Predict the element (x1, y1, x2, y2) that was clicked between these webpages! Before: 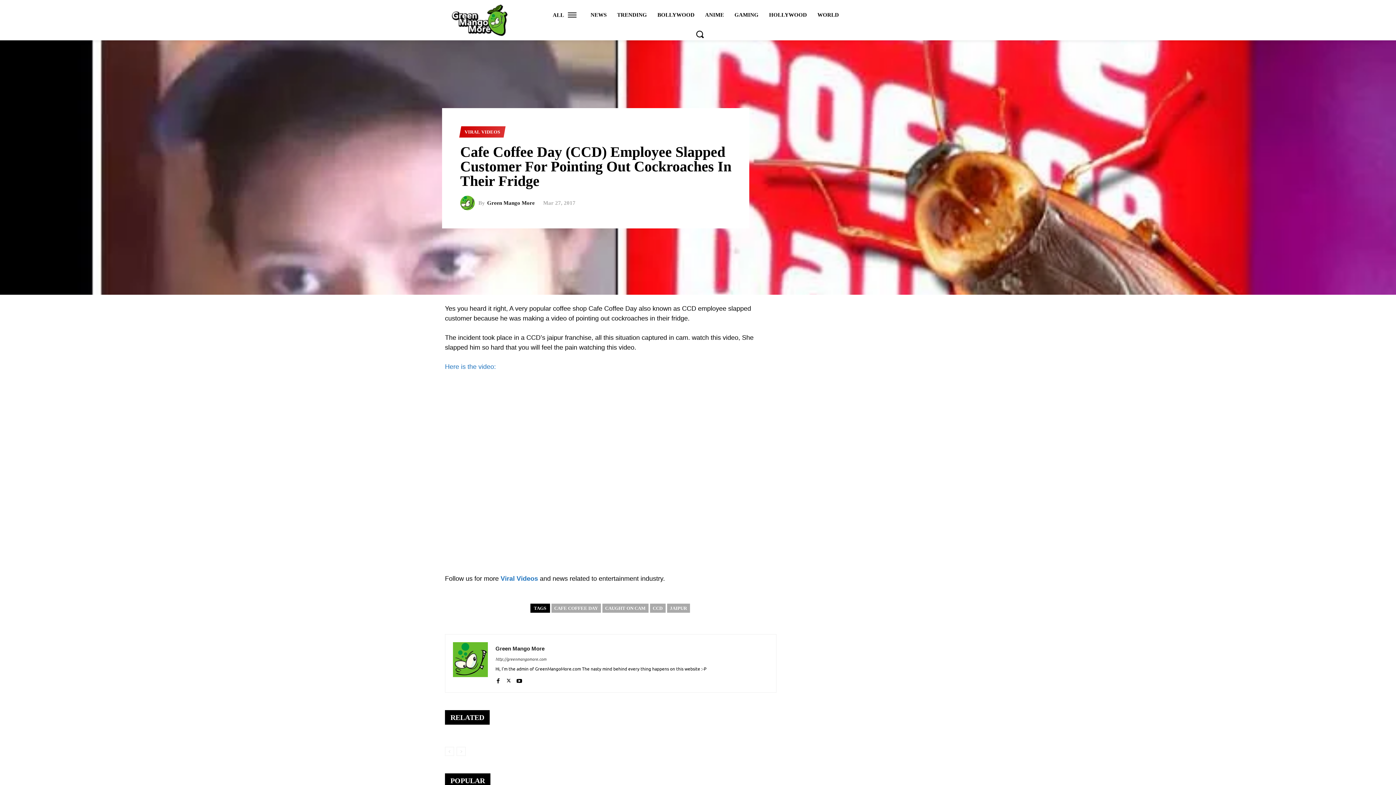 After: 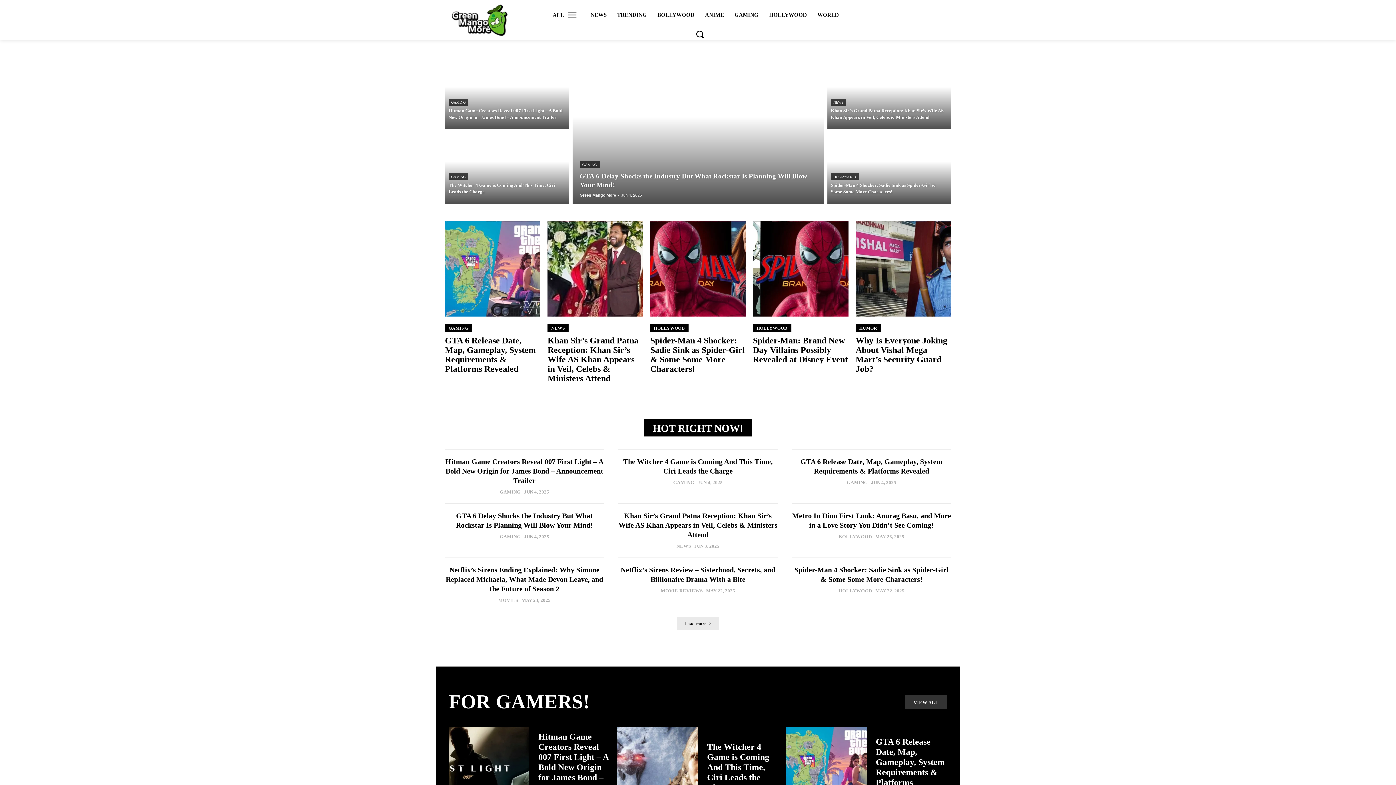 Action: bbox: (460, 195, 478, 210)